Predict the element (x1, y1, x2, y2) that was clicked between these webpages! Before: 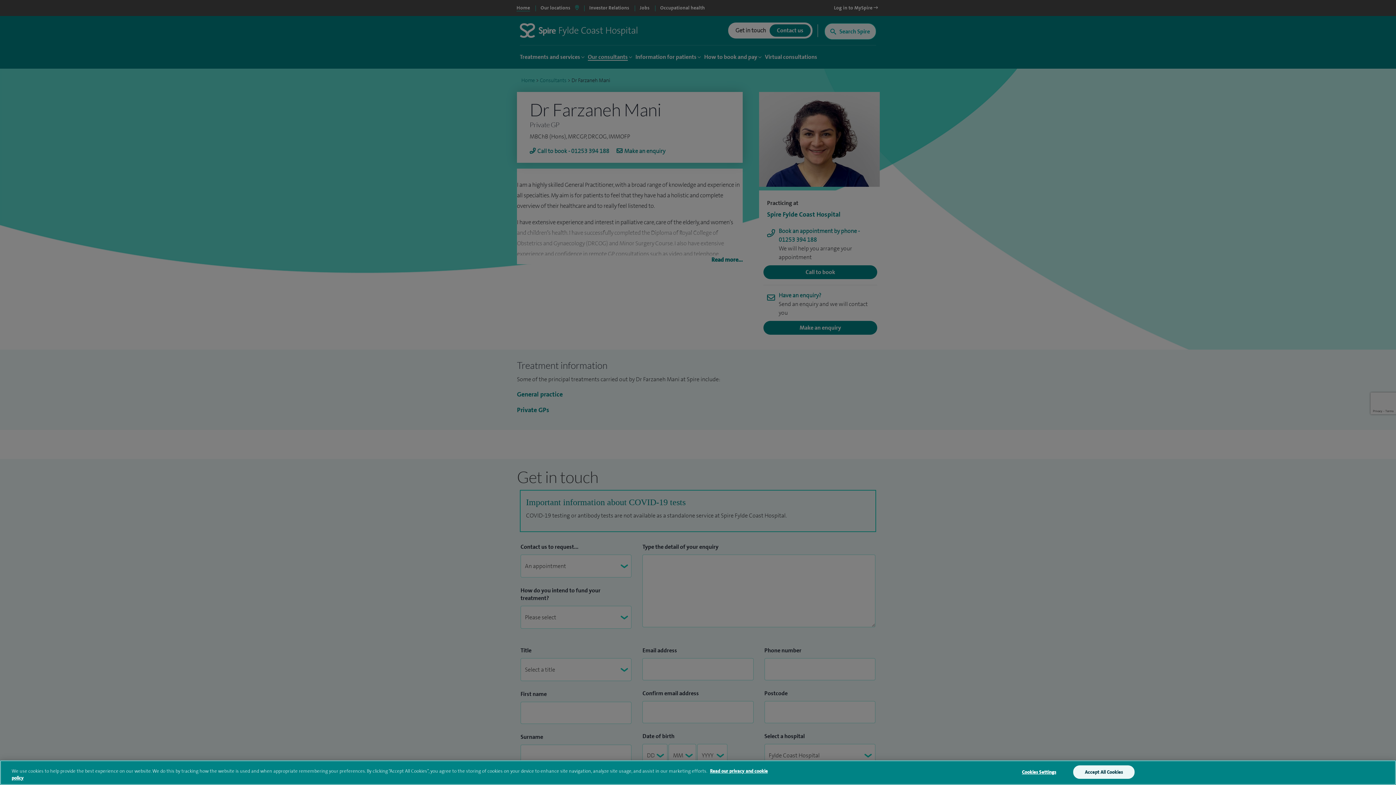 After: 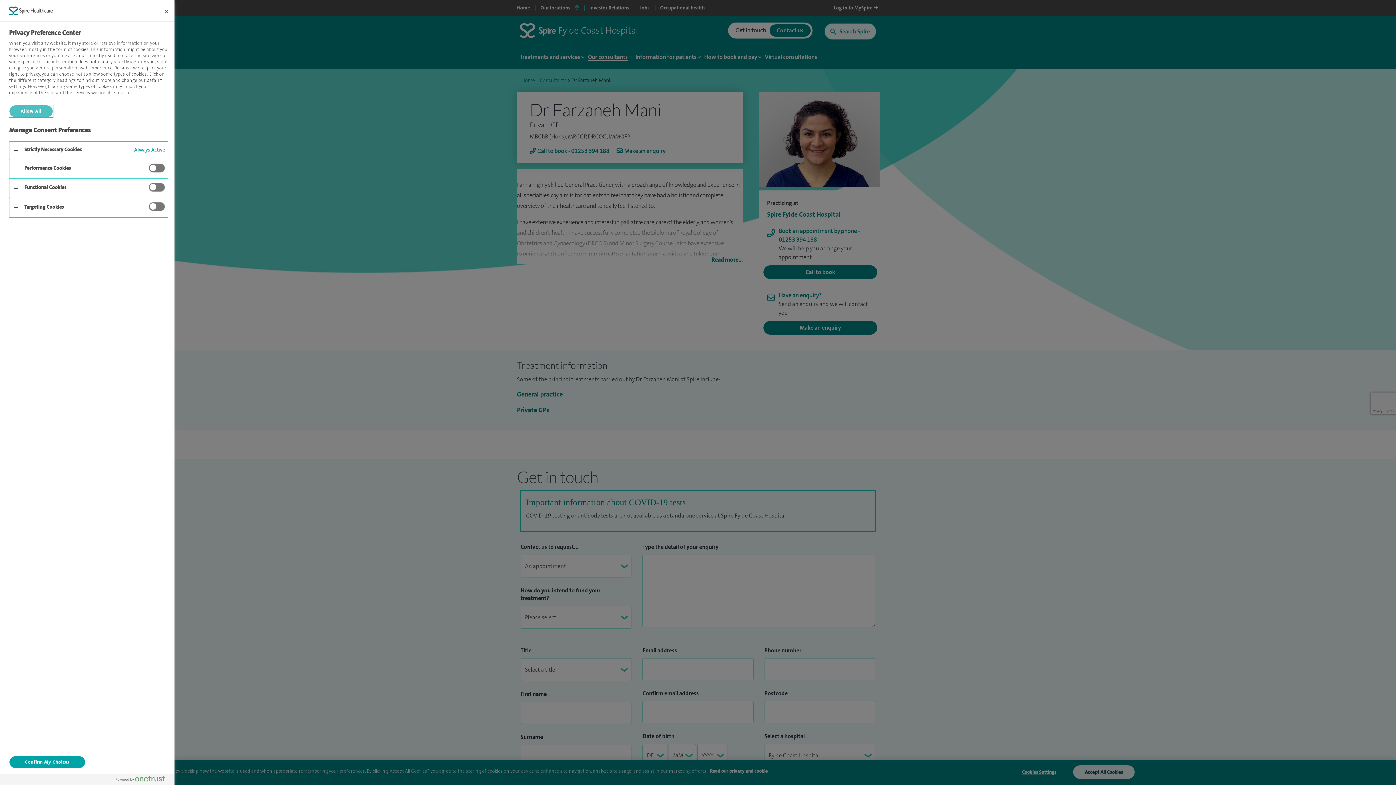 Action: label: Cookies Settings bbox: (1010, 766, 1067, 778)